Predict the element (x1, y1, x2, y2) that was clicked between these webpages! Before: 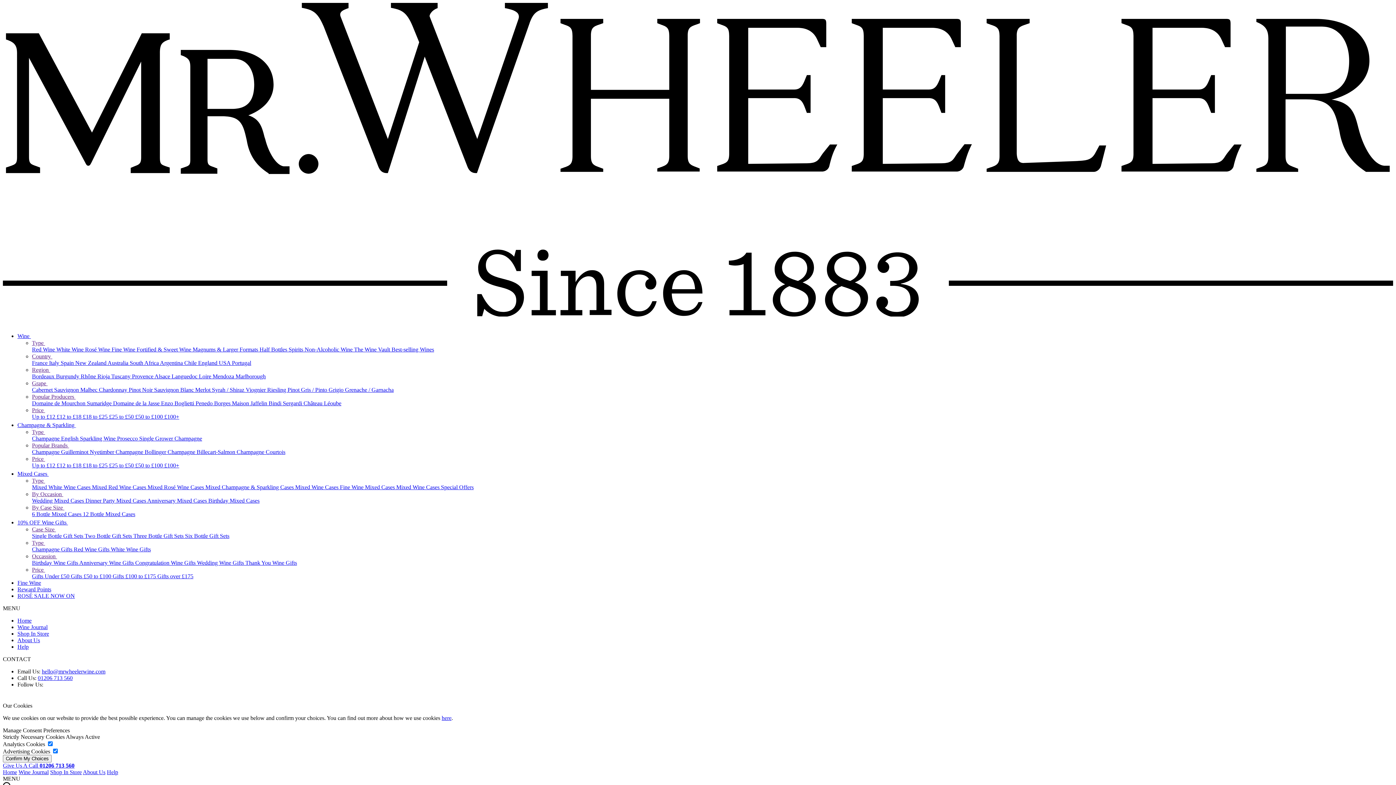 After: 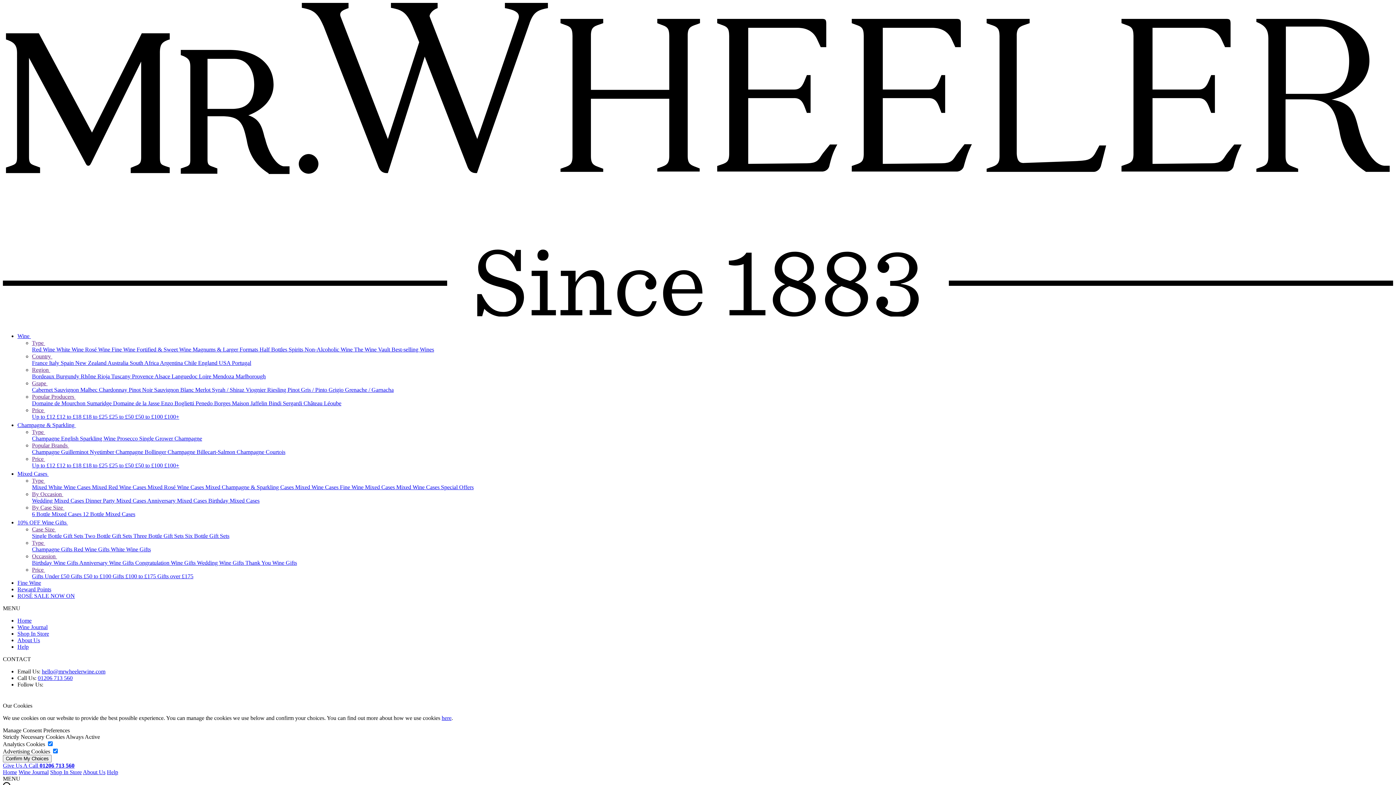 Action: label: Bordeaux  bbox: (32, 373, 56, 379)